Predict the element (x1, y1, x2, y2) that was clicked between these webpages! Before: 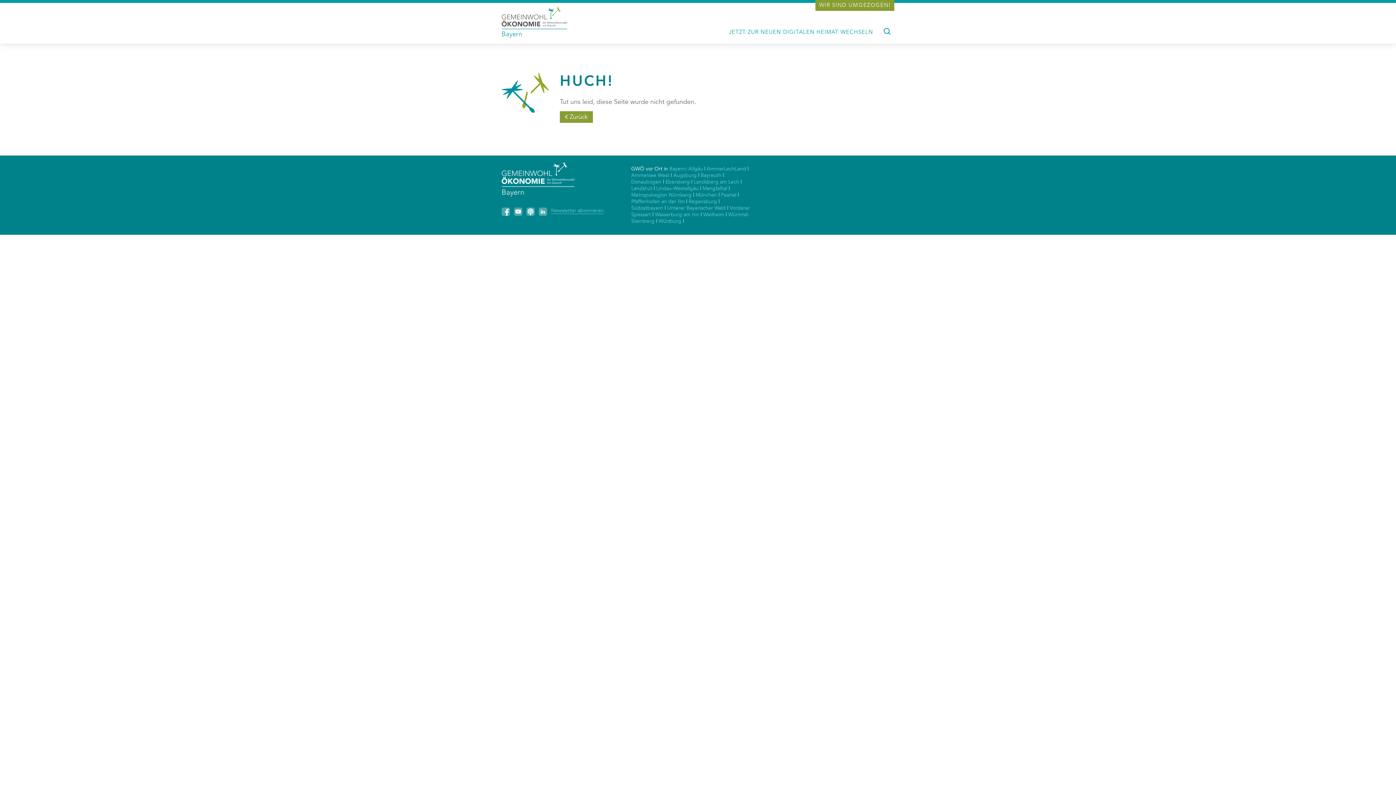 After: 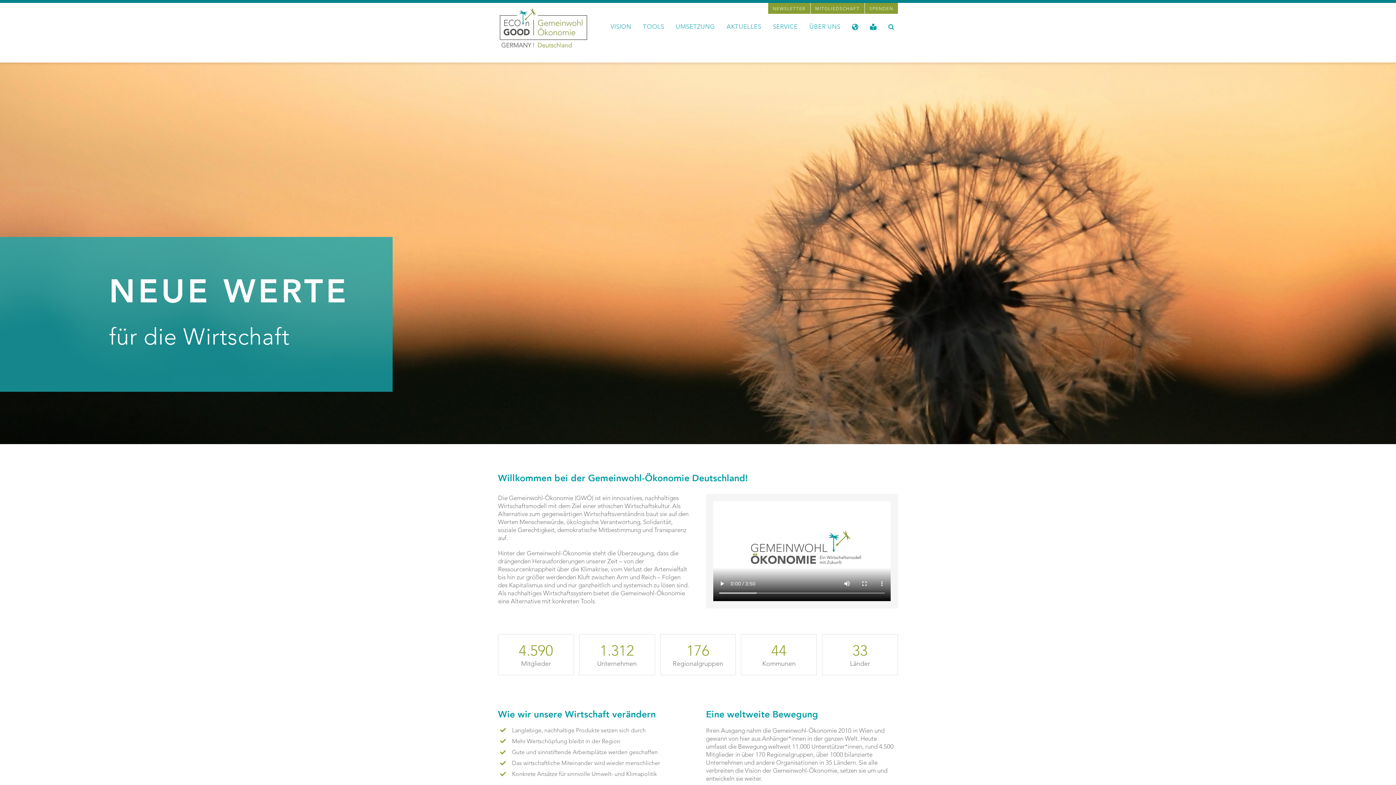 Action: bbox: (631, 178, 661, 185) label: Donaubogen